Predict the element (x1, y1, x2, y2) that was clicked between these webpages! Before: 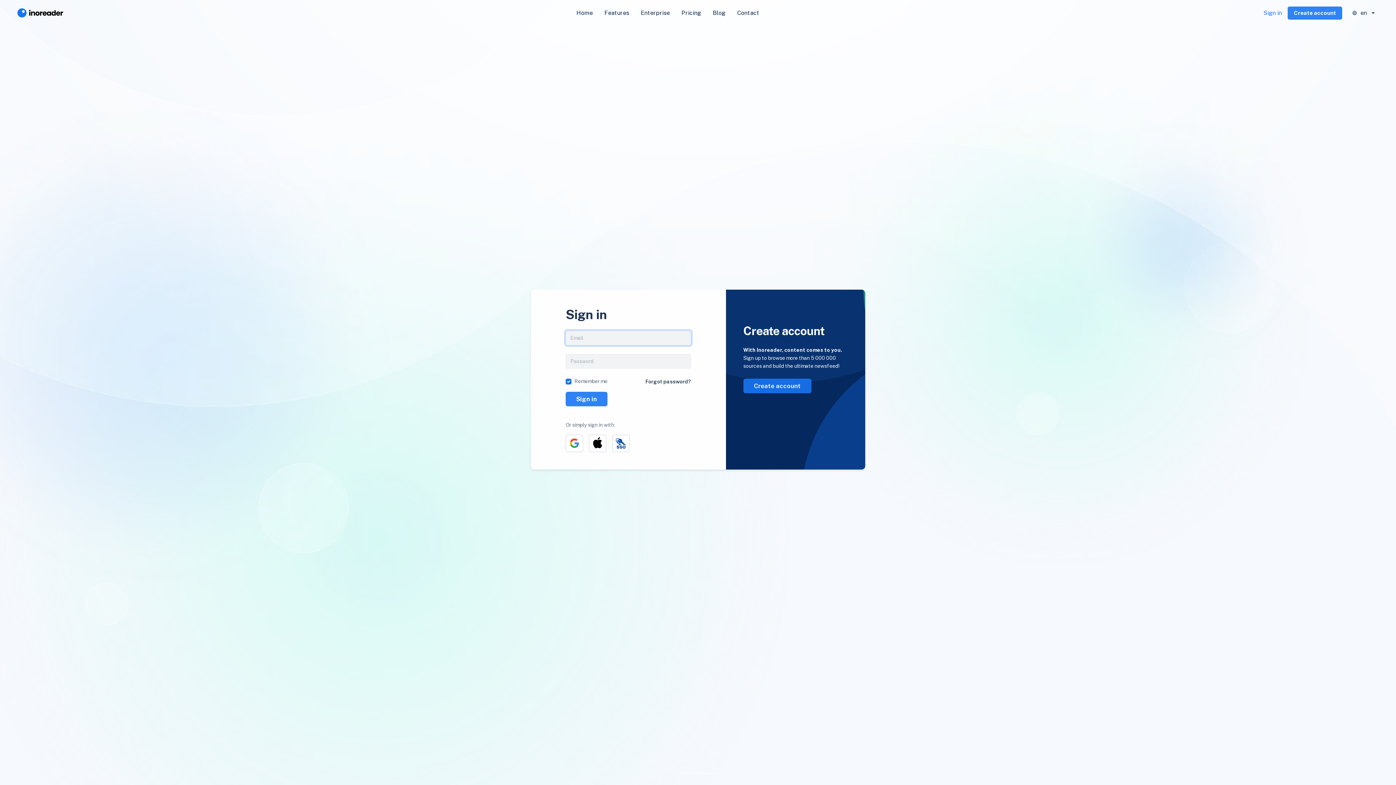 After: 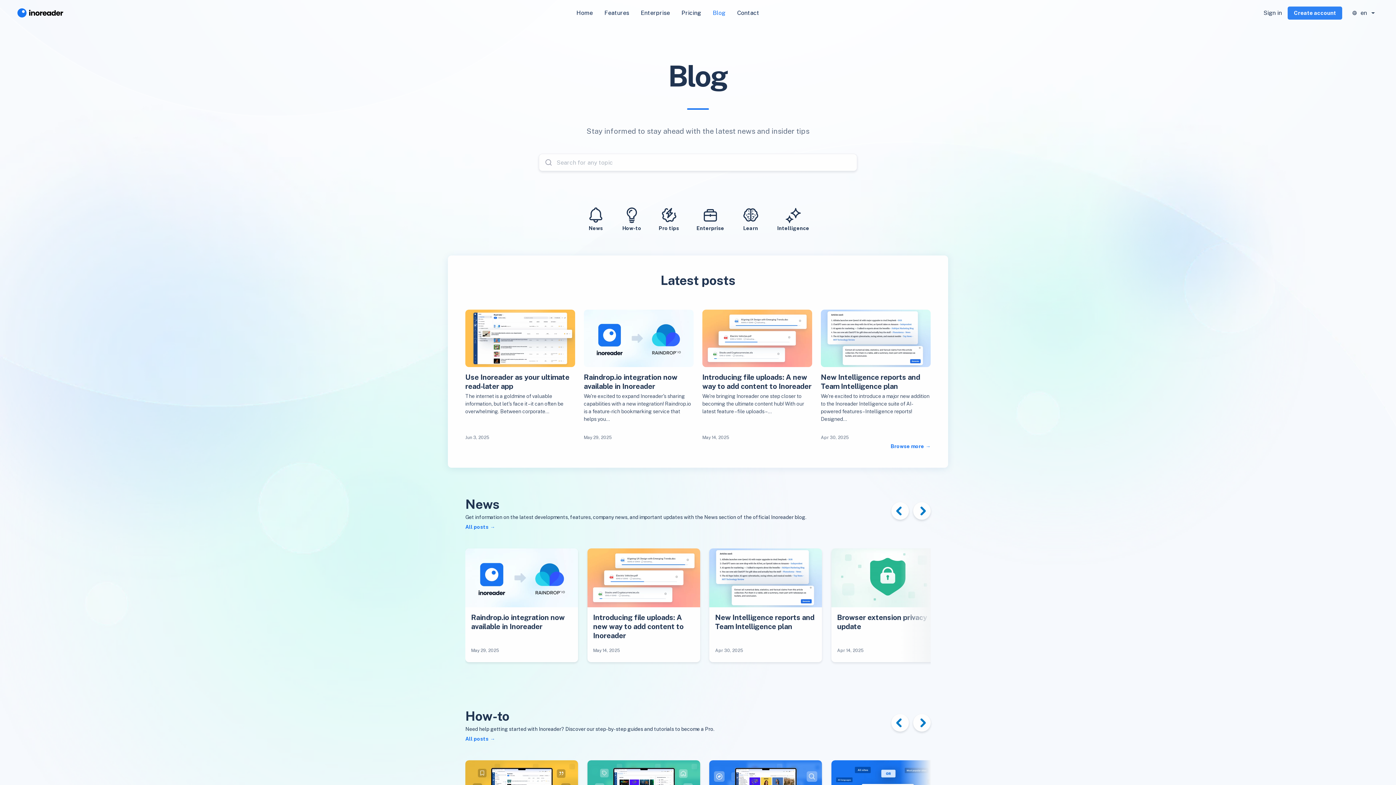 Action: bbox: (707, 5, 731, 20) label: Blog